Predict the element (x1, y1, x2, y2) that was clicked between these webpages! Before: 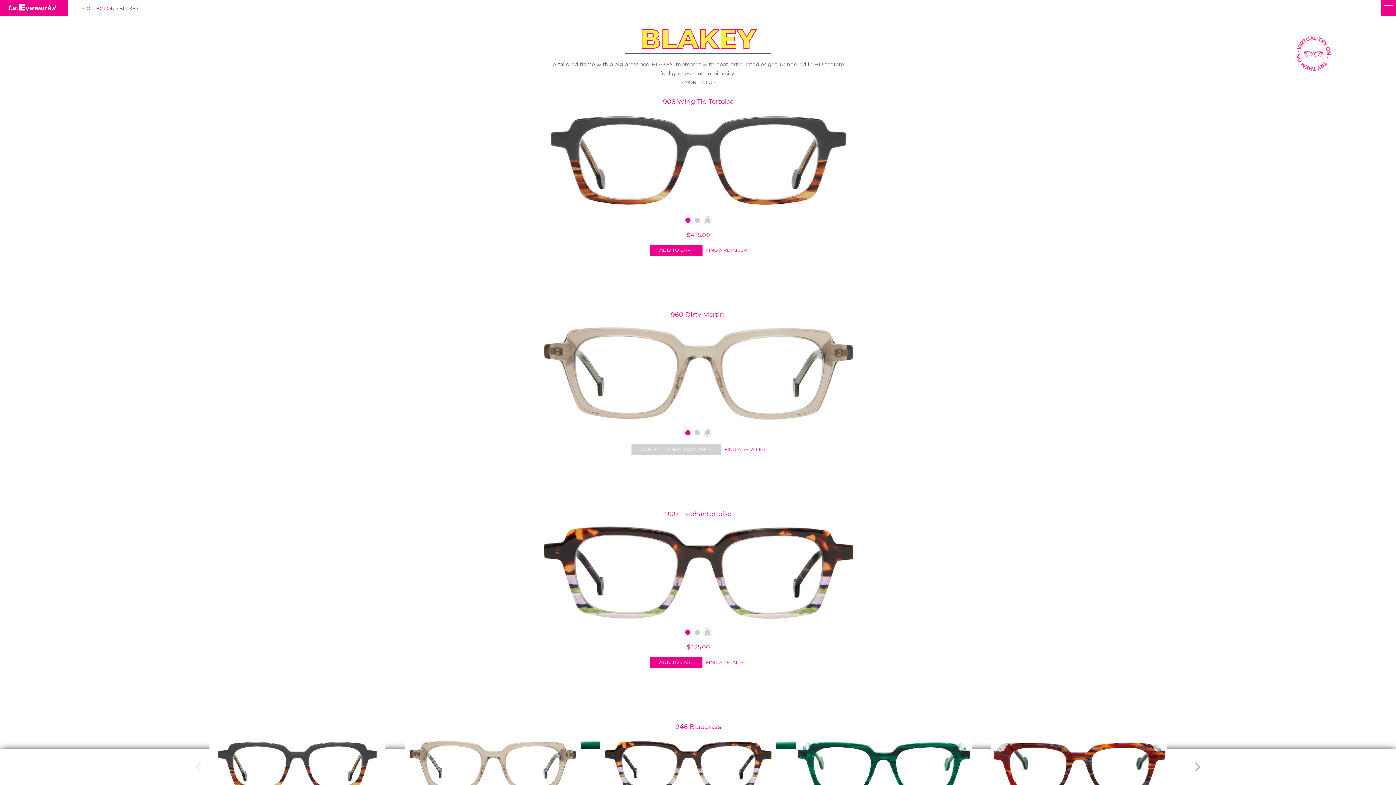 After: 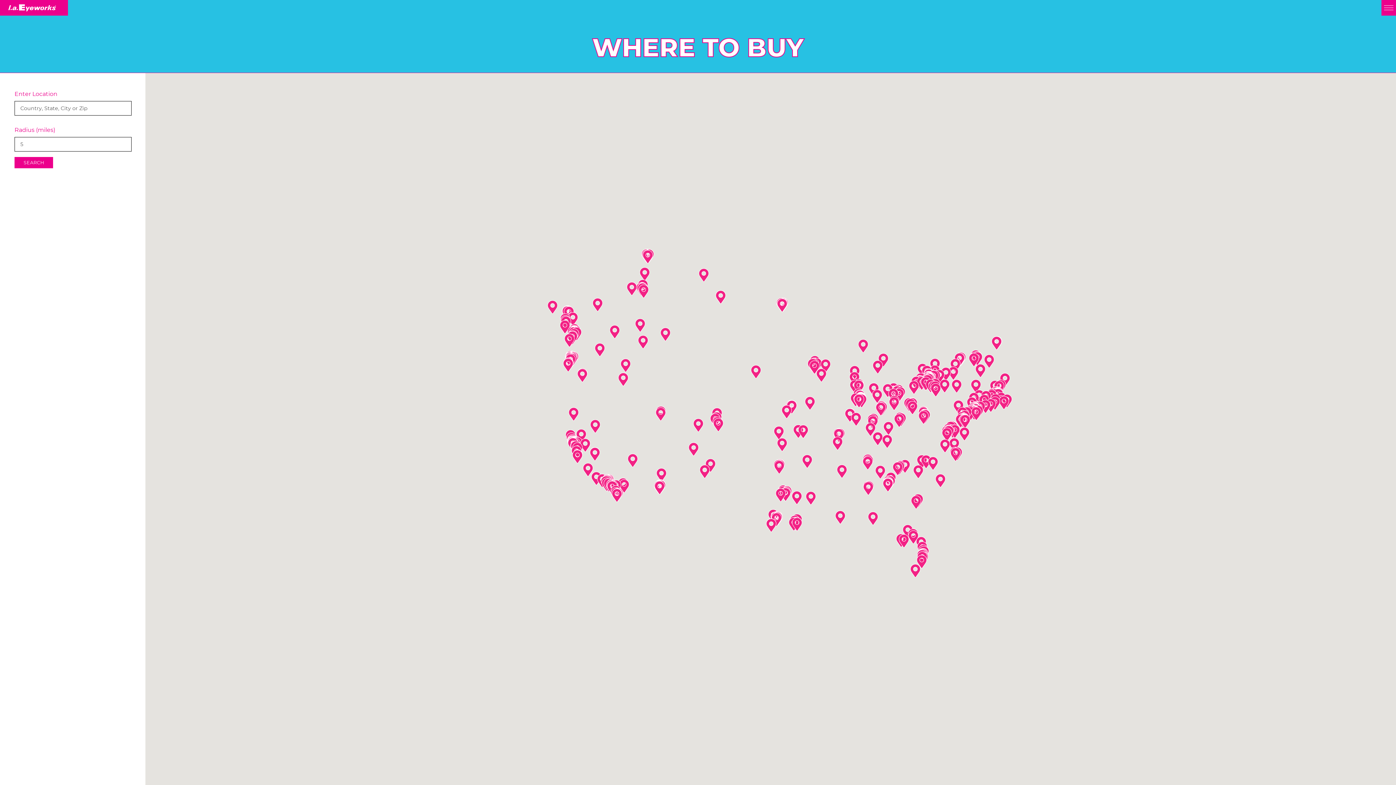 Action: bbox: (724, 446, 765, 452) label: FIND A RETAILER